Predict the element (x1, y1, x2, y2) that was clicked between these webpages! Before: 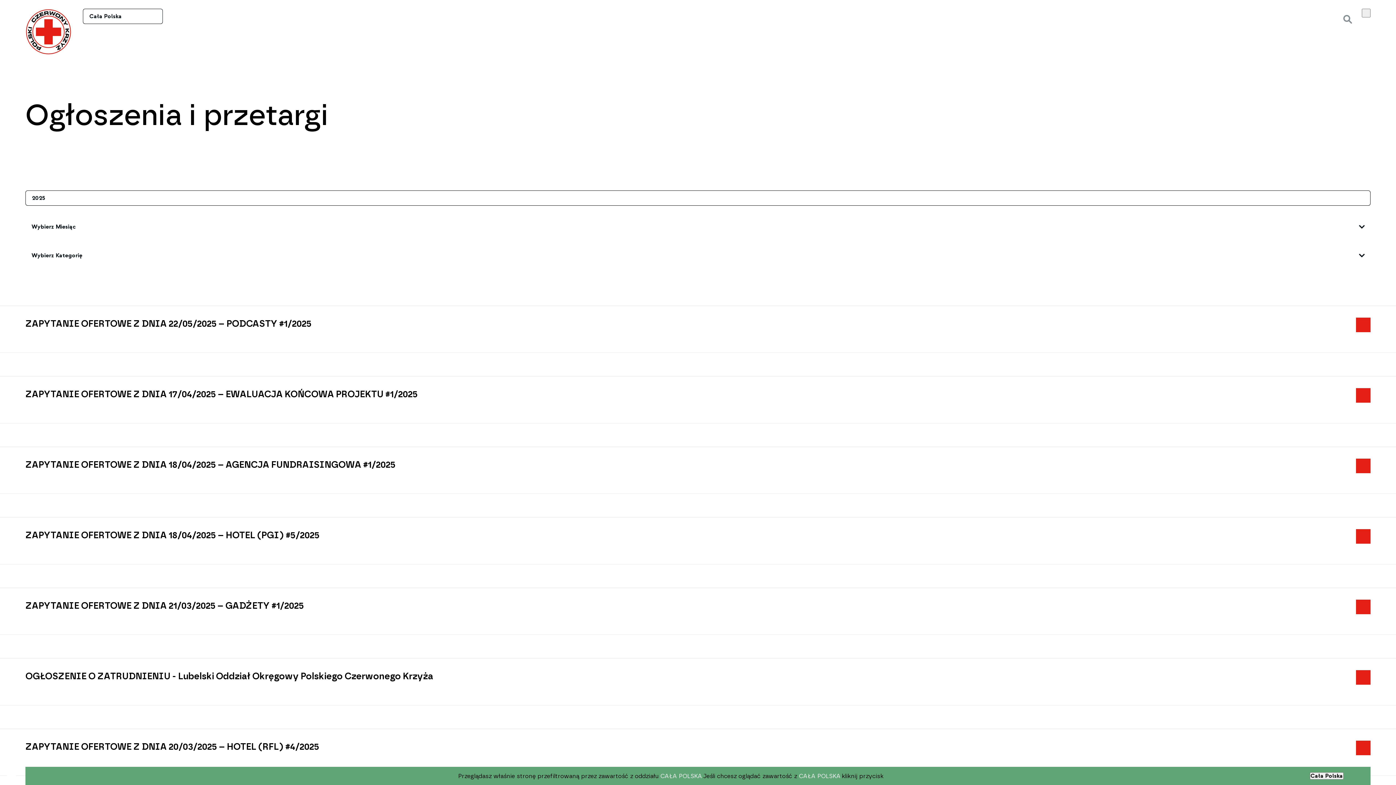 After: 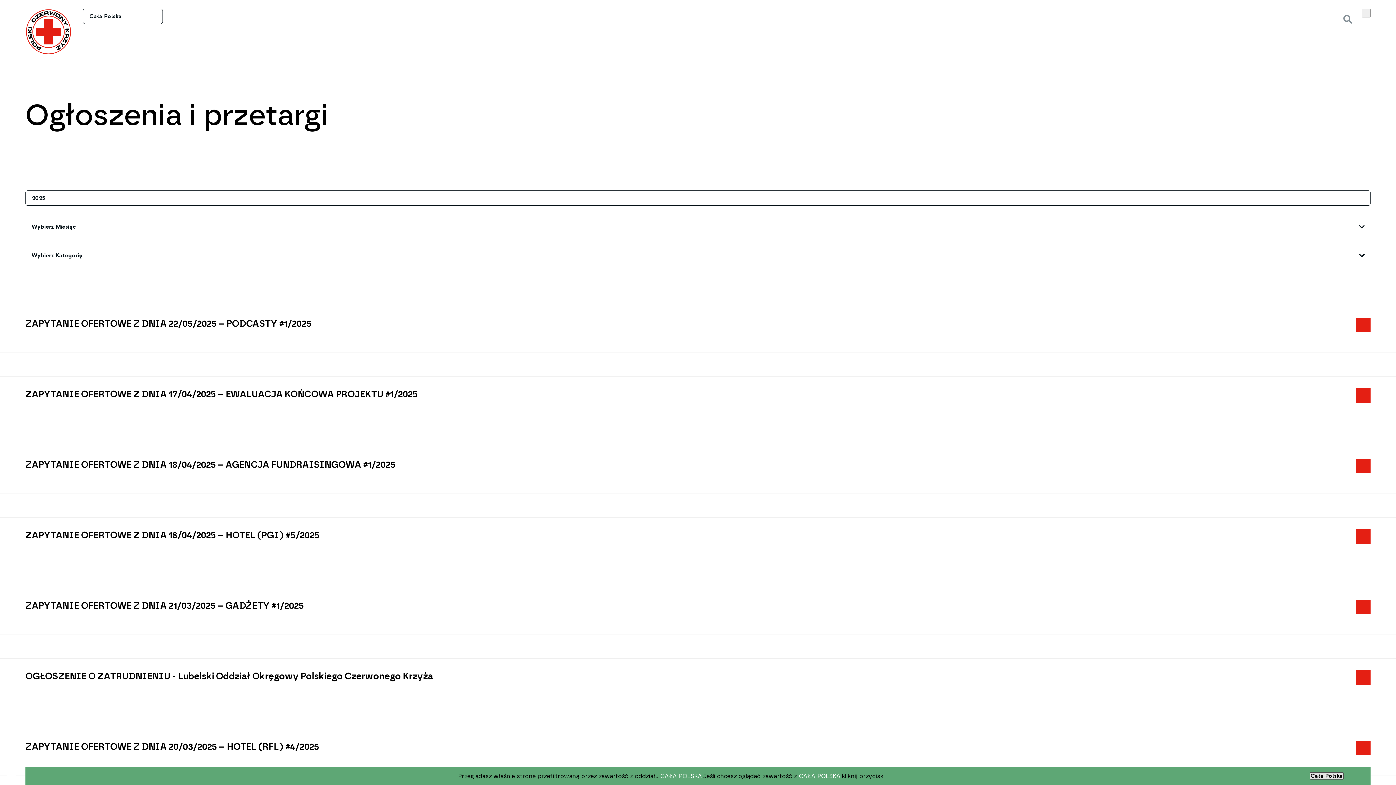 Action: bbox: (1310, 772, 1344, 780) label: Cała Polska